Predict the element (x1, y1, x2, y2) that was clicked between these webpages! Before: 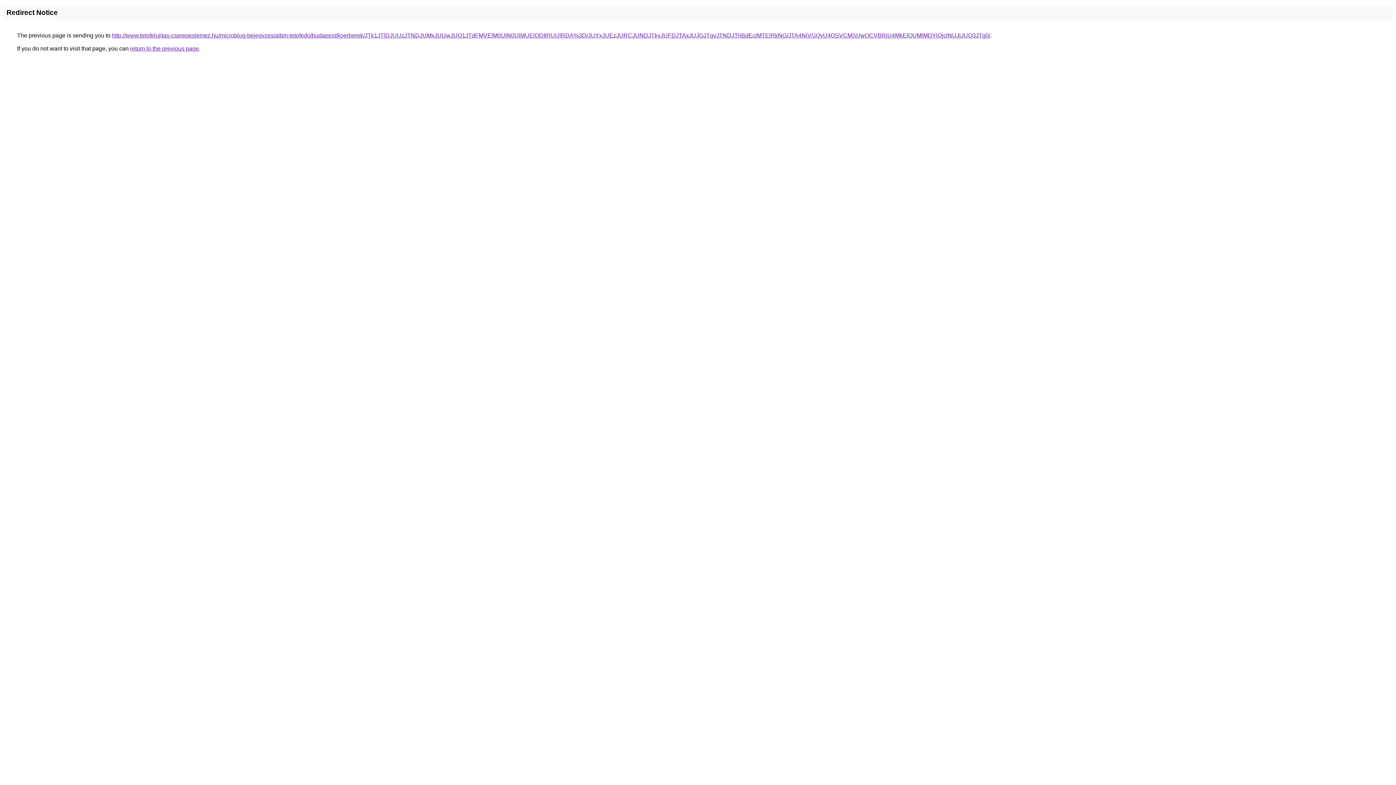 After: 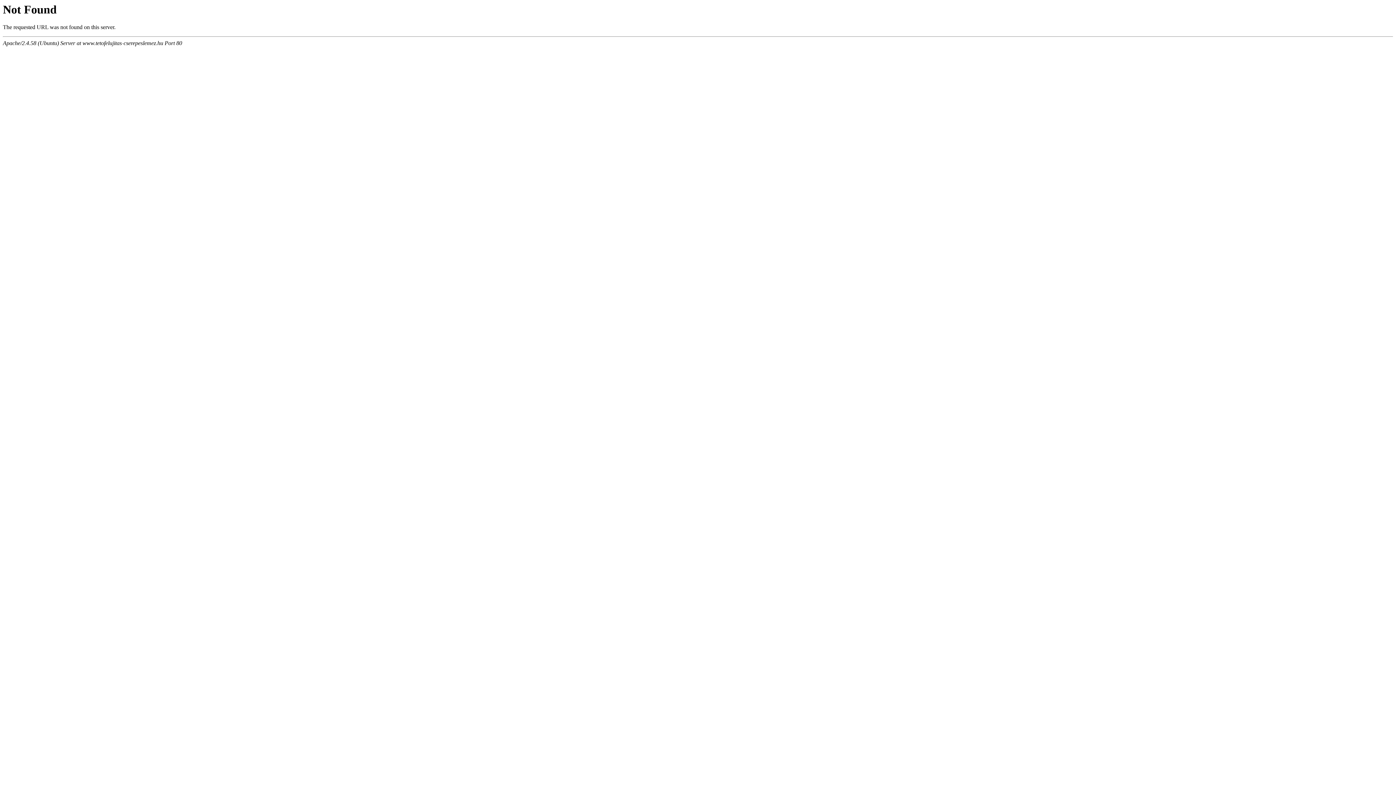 Action: bbox: (112, 32, 990, 38) label: http://www.tetofelujitas-cserepeslemez.hu/microblog-bejegyzes/albin-tetofedo/budapest/koerberek/JTk1JTlDJUUzJTNDJUMxJUUwJUQ1JTdFMVElM0UlN0UlMUElODIlRUUlRDA%3D/JUYxJUEzJURCJUNDJTkyJUFDJTAxJUJGJTgyJTNDJThBdEclMTElRkNG/JTA4NiVGQyU4OSVCMSUwOCVBRiU4MkElQUMlMDYlQjclNUJiJUQ3JTg0/